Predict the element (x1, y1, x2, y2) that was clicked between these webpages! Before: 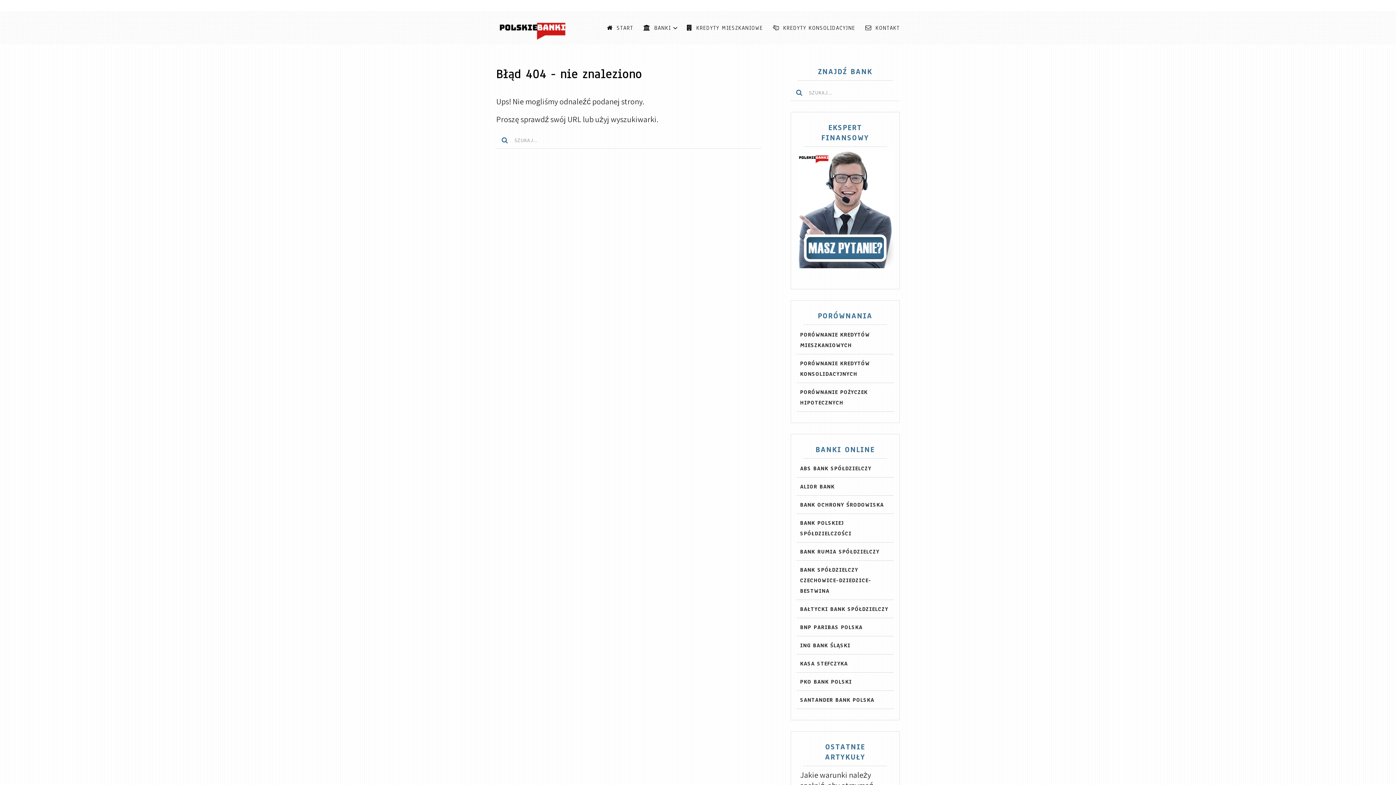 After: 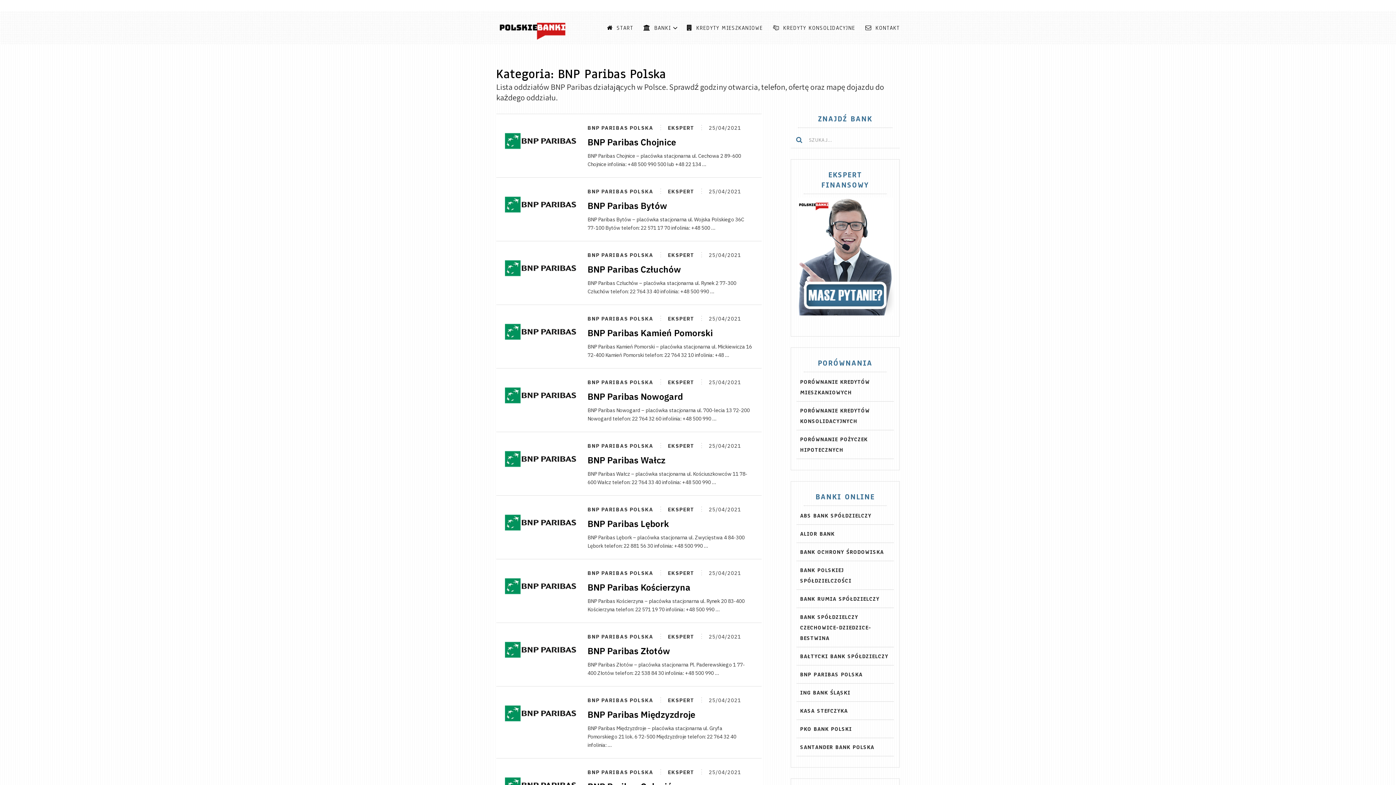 Action: bbox: (800, 624, 862, 631) label: BNP PARIBAS POLSKA